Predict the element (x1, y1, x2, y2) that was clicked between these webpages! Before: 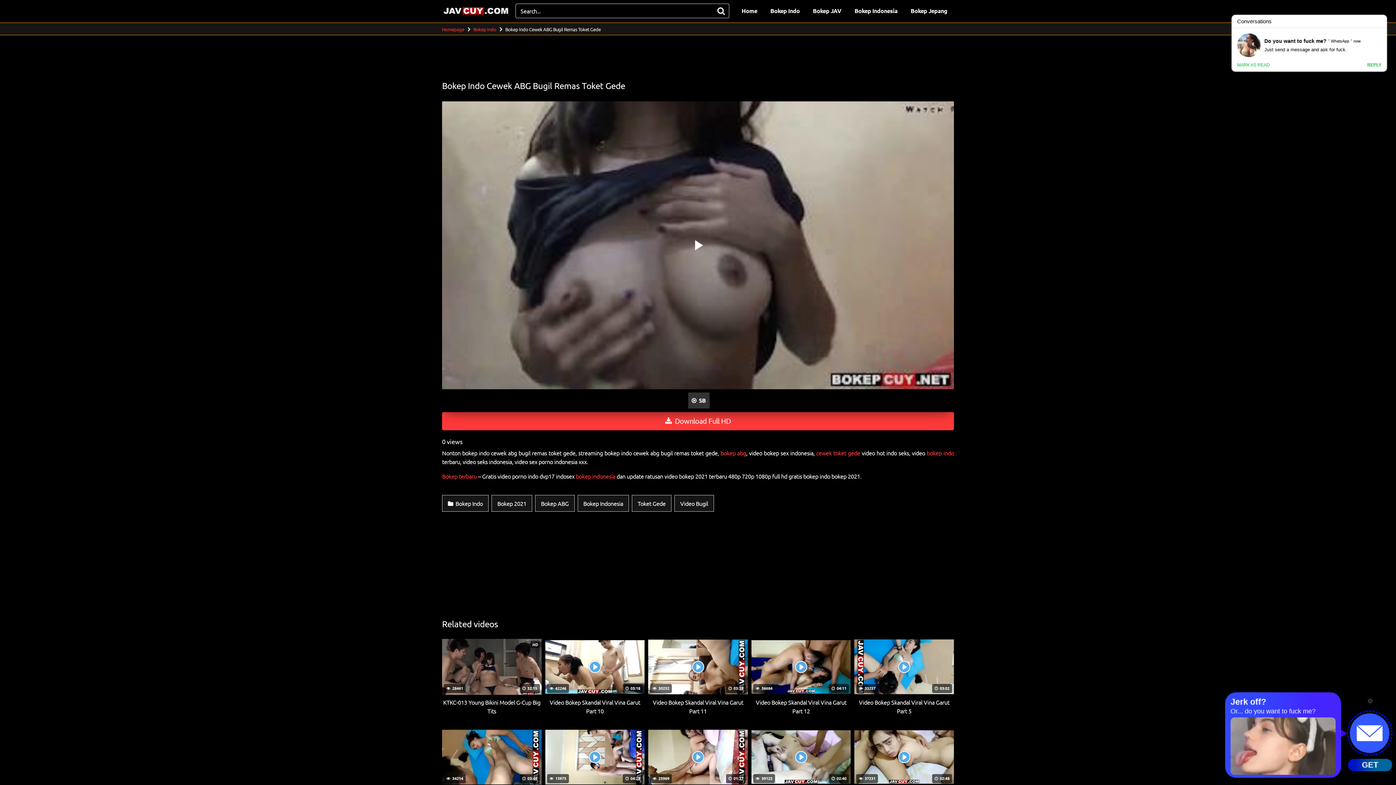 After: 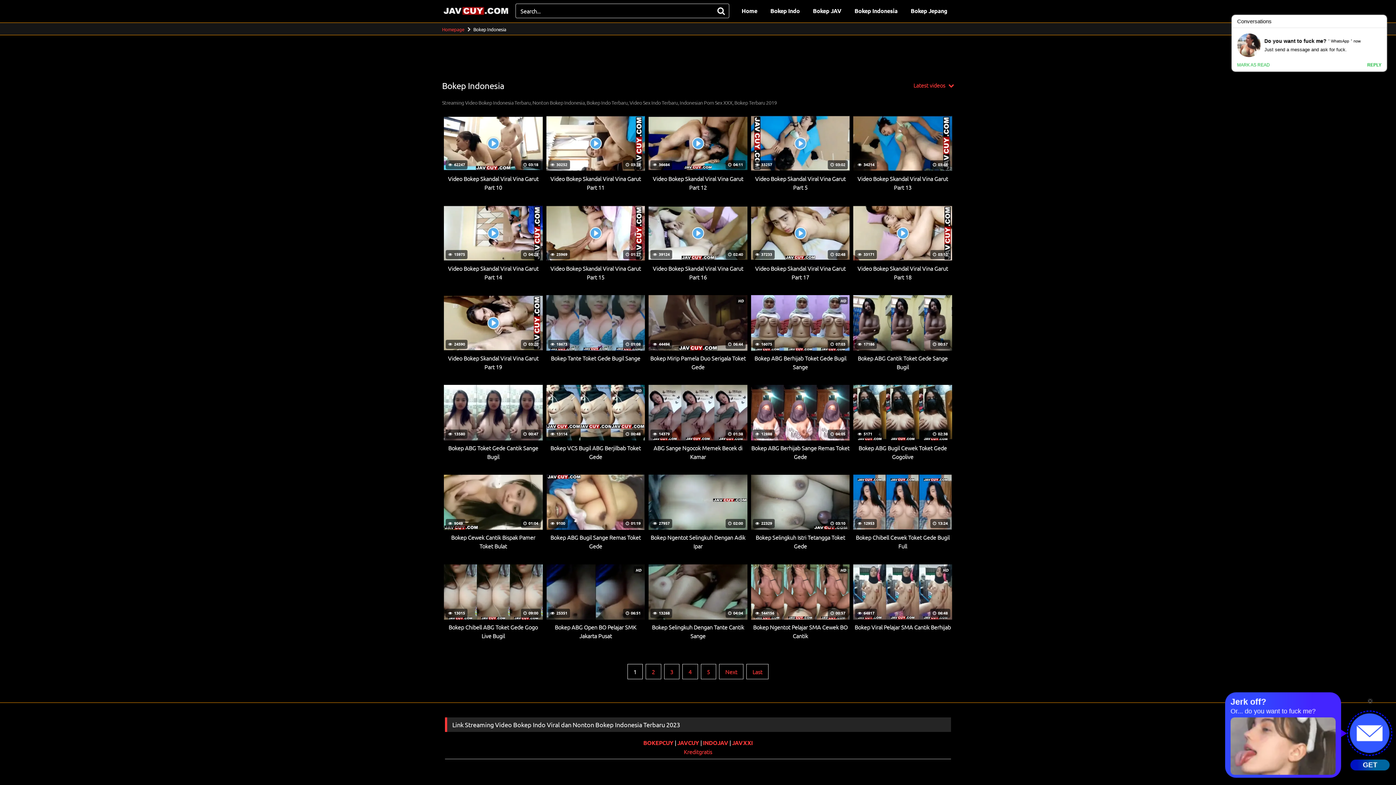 Action: label: Bokep Indonesia bbox: (577, 495, 629, 512)